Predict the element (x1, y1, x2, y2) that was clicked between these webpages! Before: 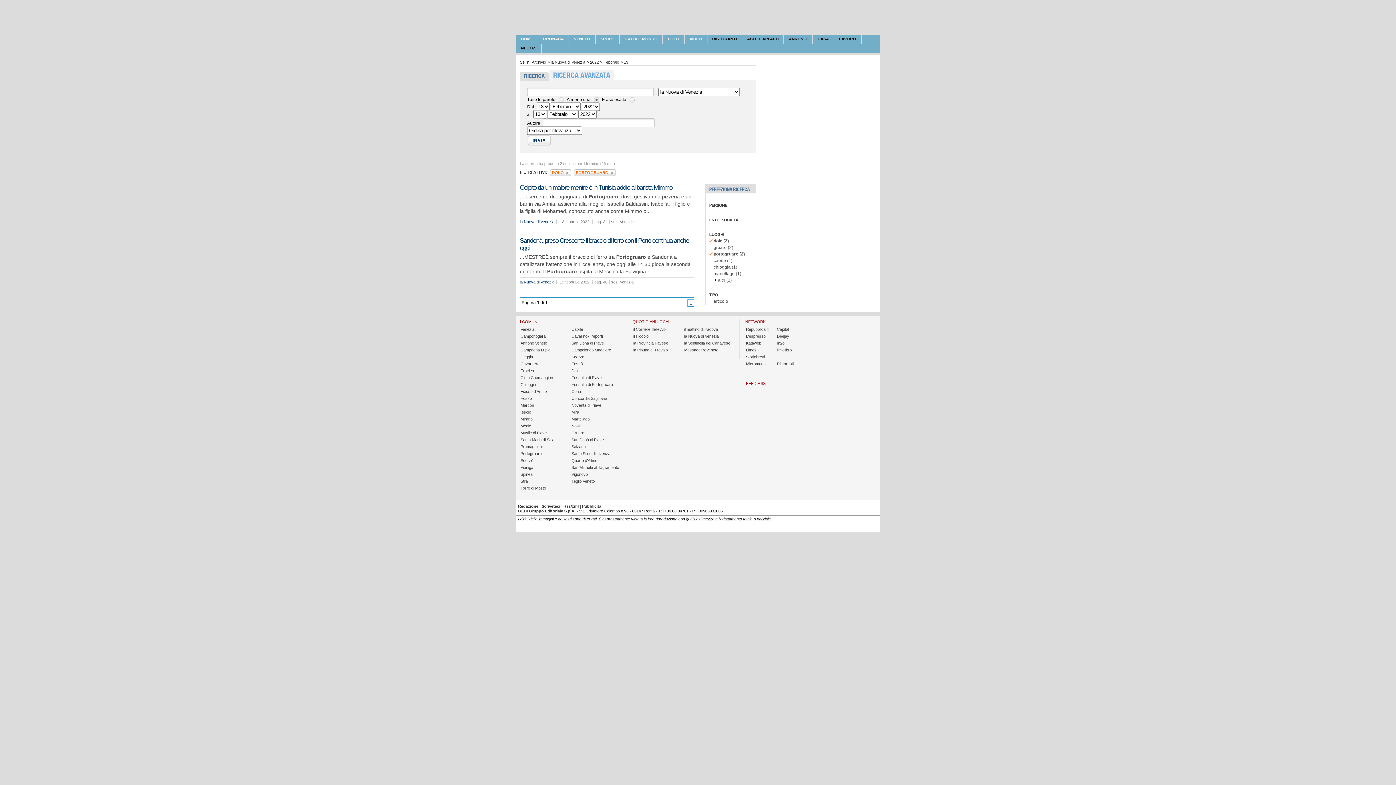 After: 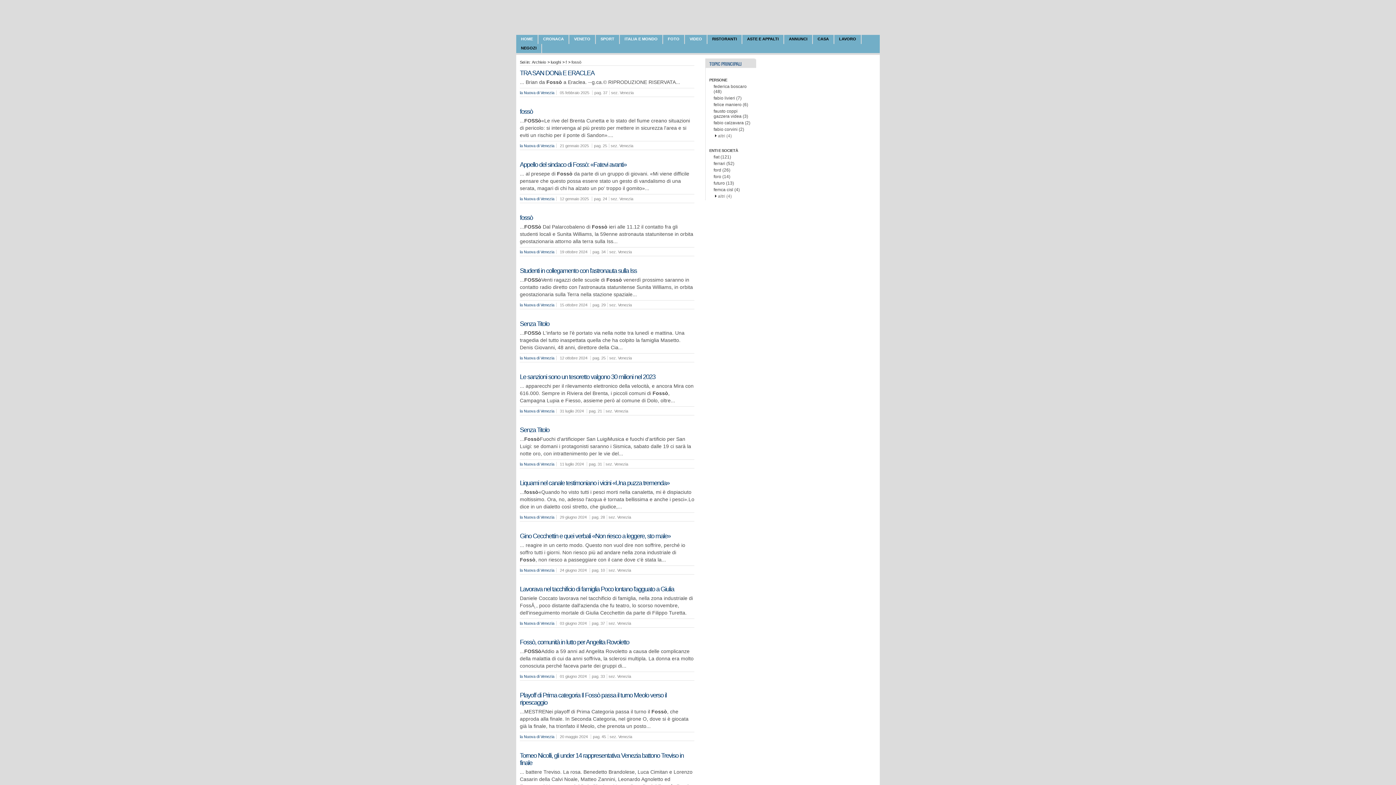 Action: bbox: (570, 361, 583, 366) label: Fossò